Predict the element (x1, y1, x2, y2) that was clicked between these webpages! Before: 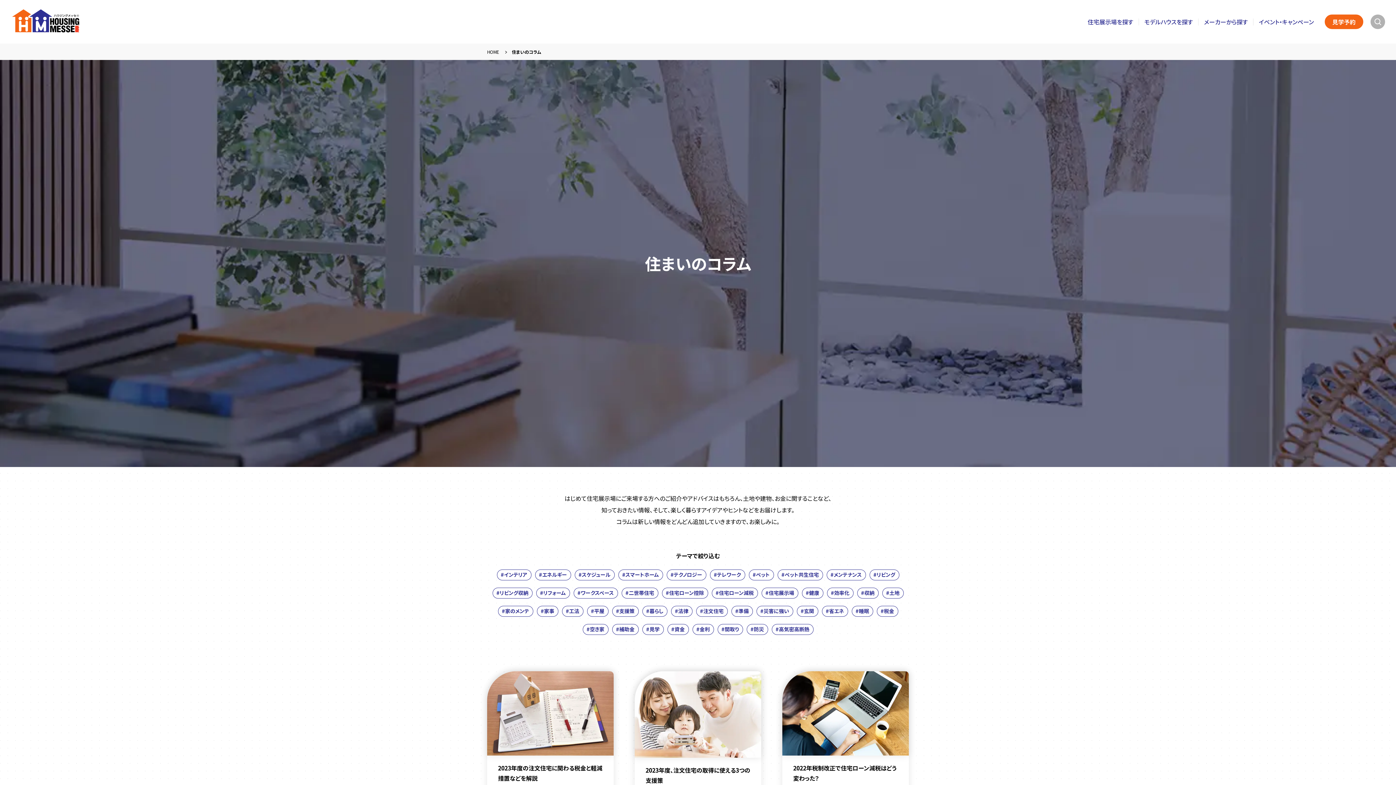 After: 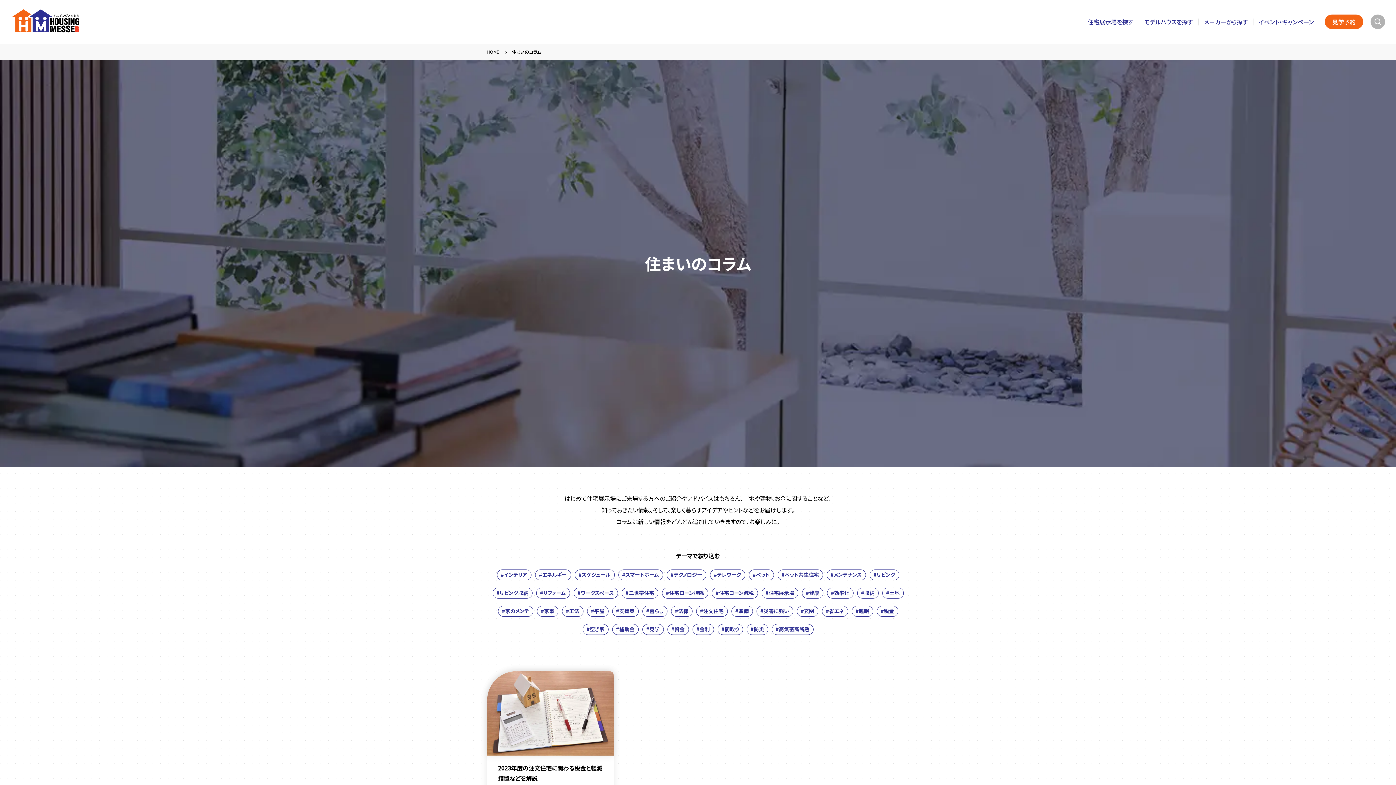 Action: bbox: (582, 624, 608, 635) label: #空き家